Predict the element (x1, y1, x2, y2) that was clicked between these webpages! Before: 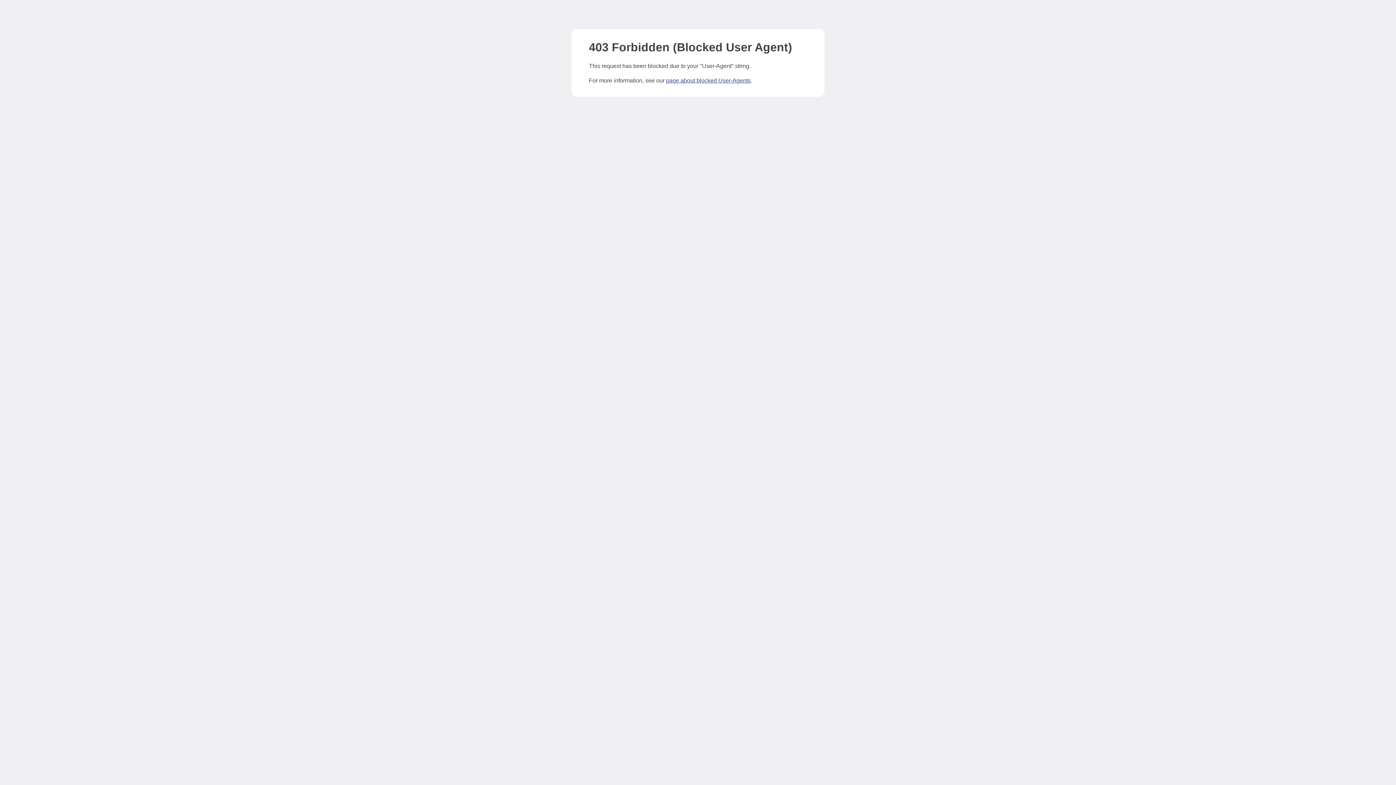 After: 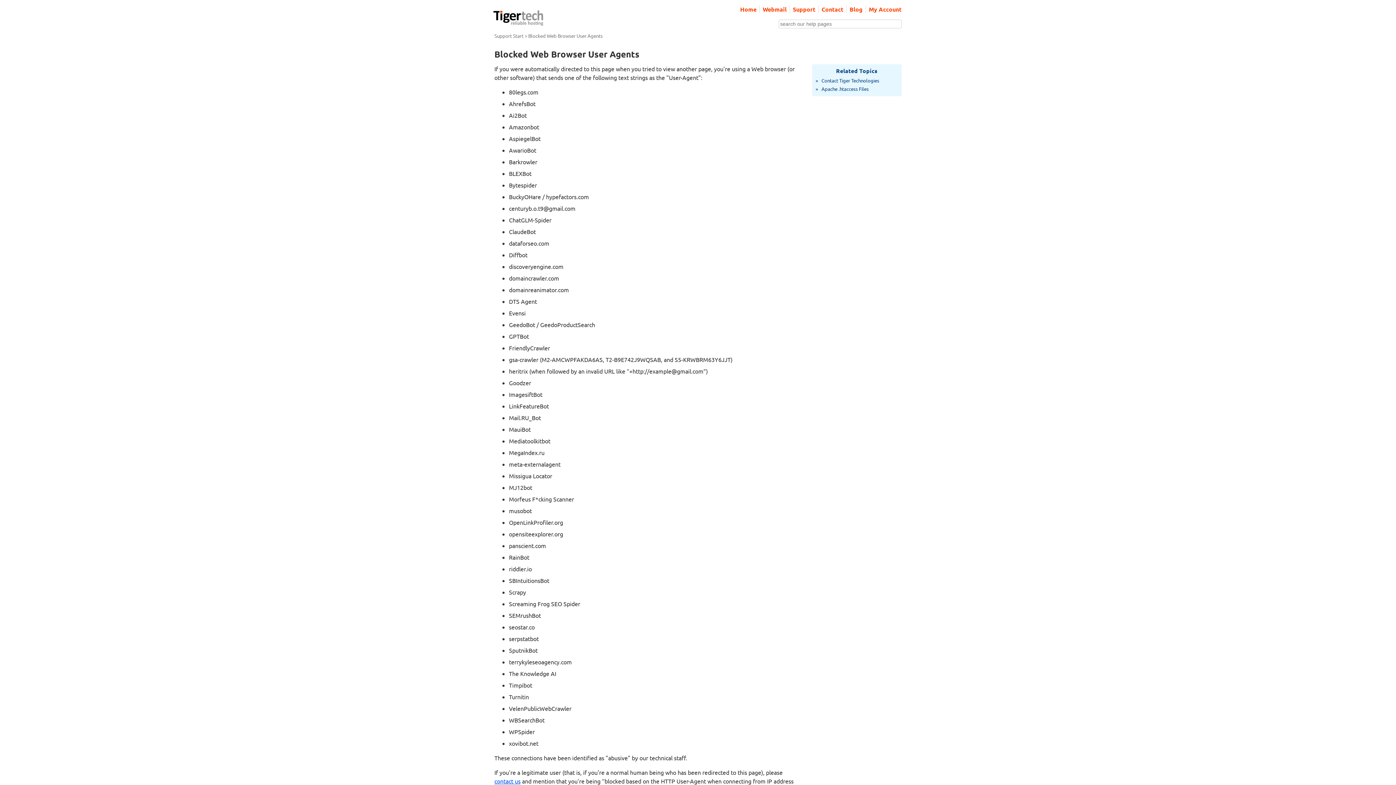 Action: label: page about blocked User-Agents bbox: (666, 77, 750, 83)